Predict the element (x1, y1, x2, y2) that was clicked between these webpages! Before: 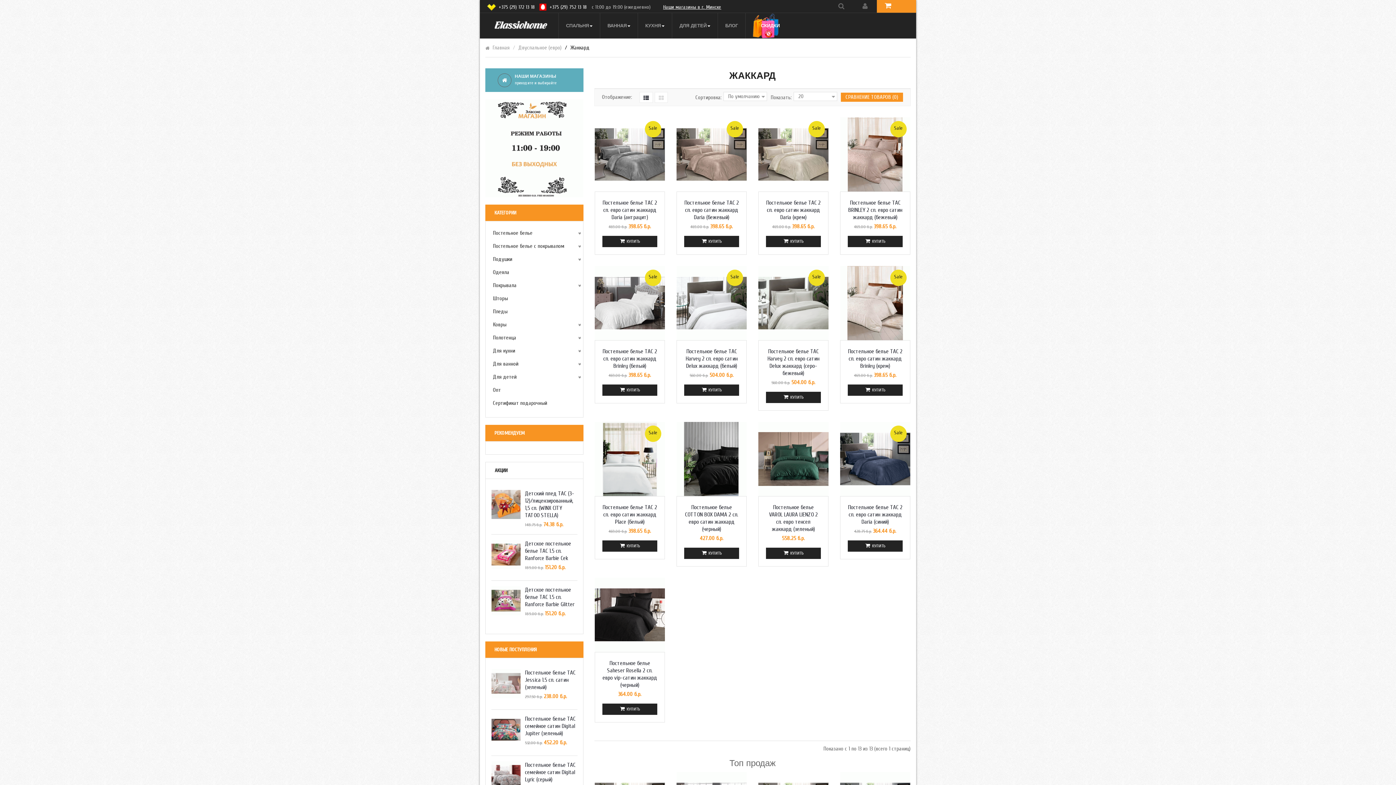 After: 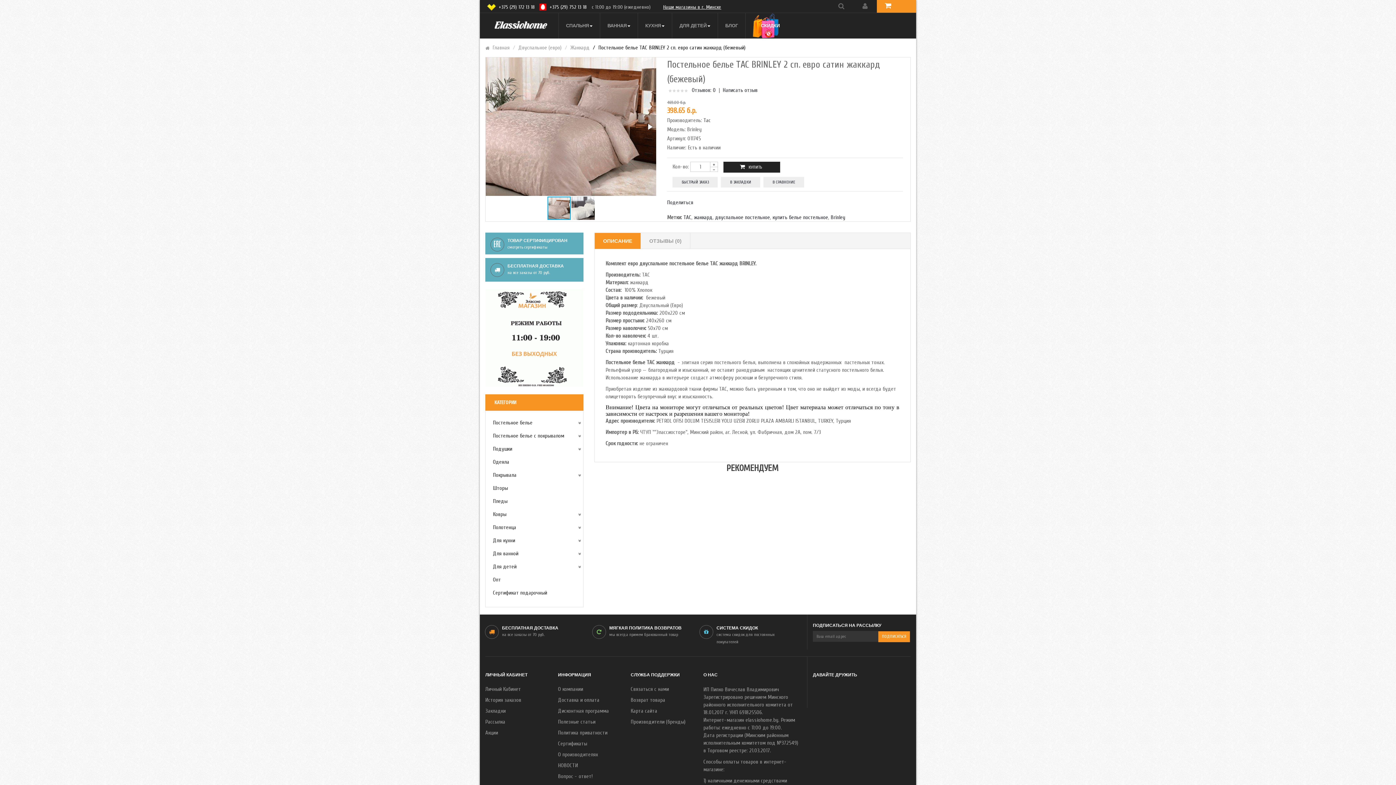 Action: label: Постельное белье TAC BRINLEY 2 сп. евро сатин жаккард (бежевый) bbox: (848, 199, 902, 220)